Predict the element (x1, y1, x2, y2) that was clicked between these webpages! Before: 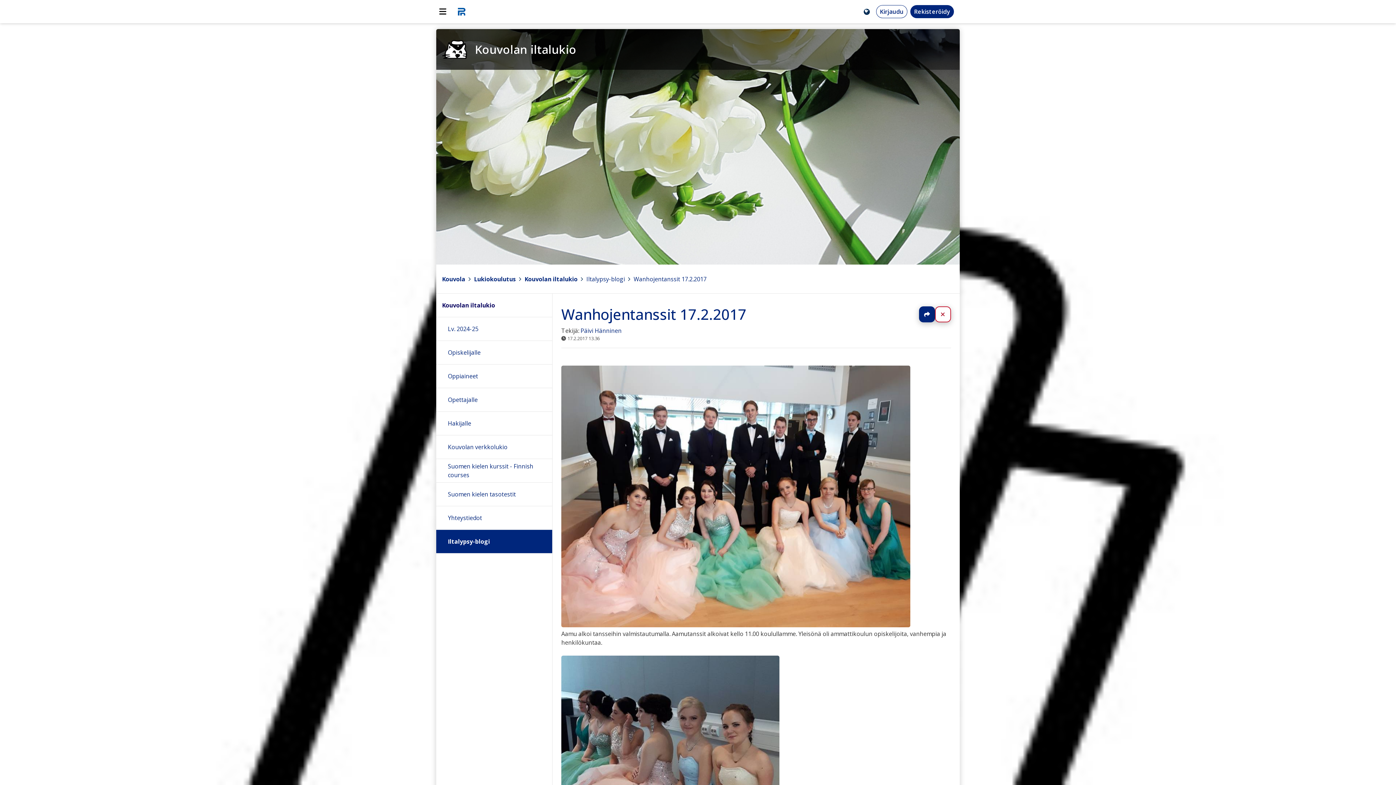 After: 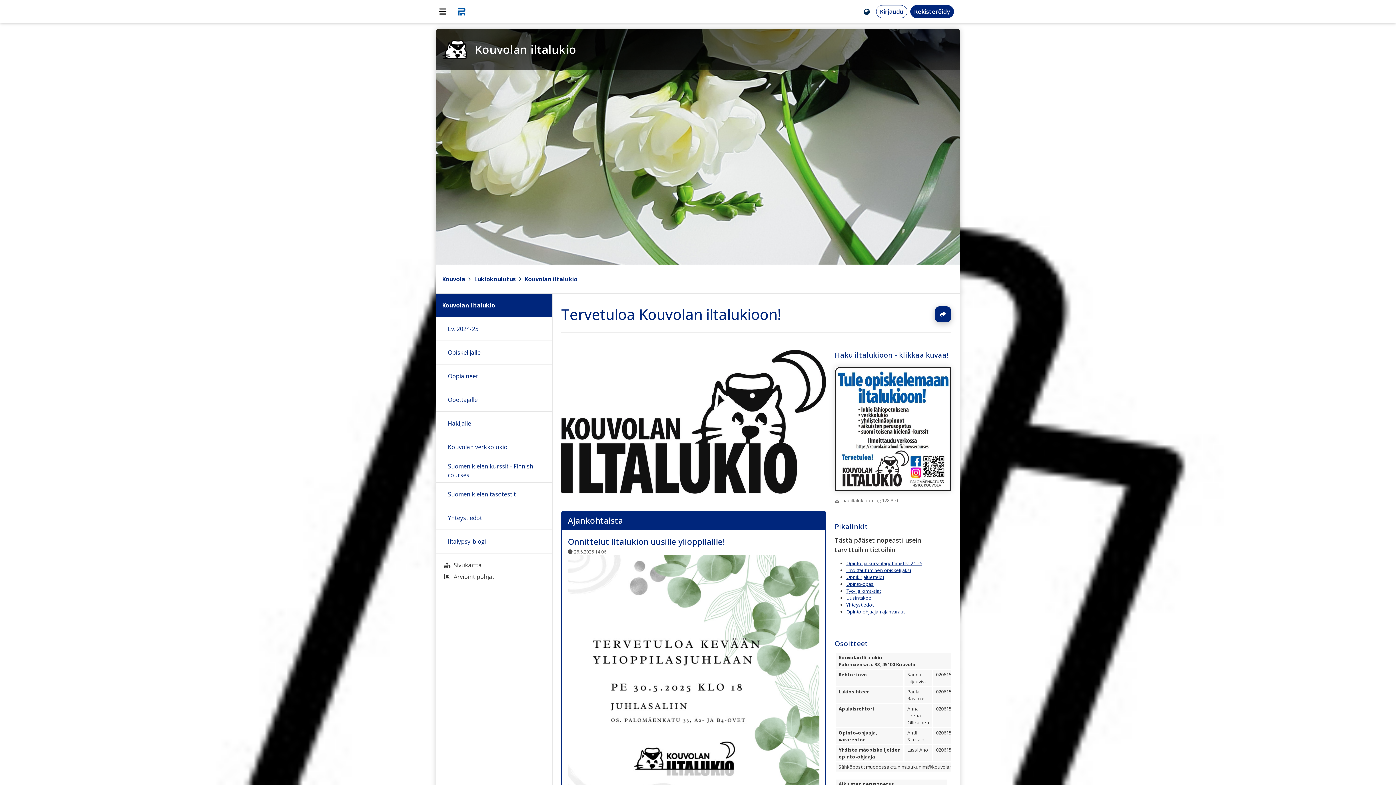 Action: bbox: (436, 293, 552, 317) label: Kouvolan iltalukio